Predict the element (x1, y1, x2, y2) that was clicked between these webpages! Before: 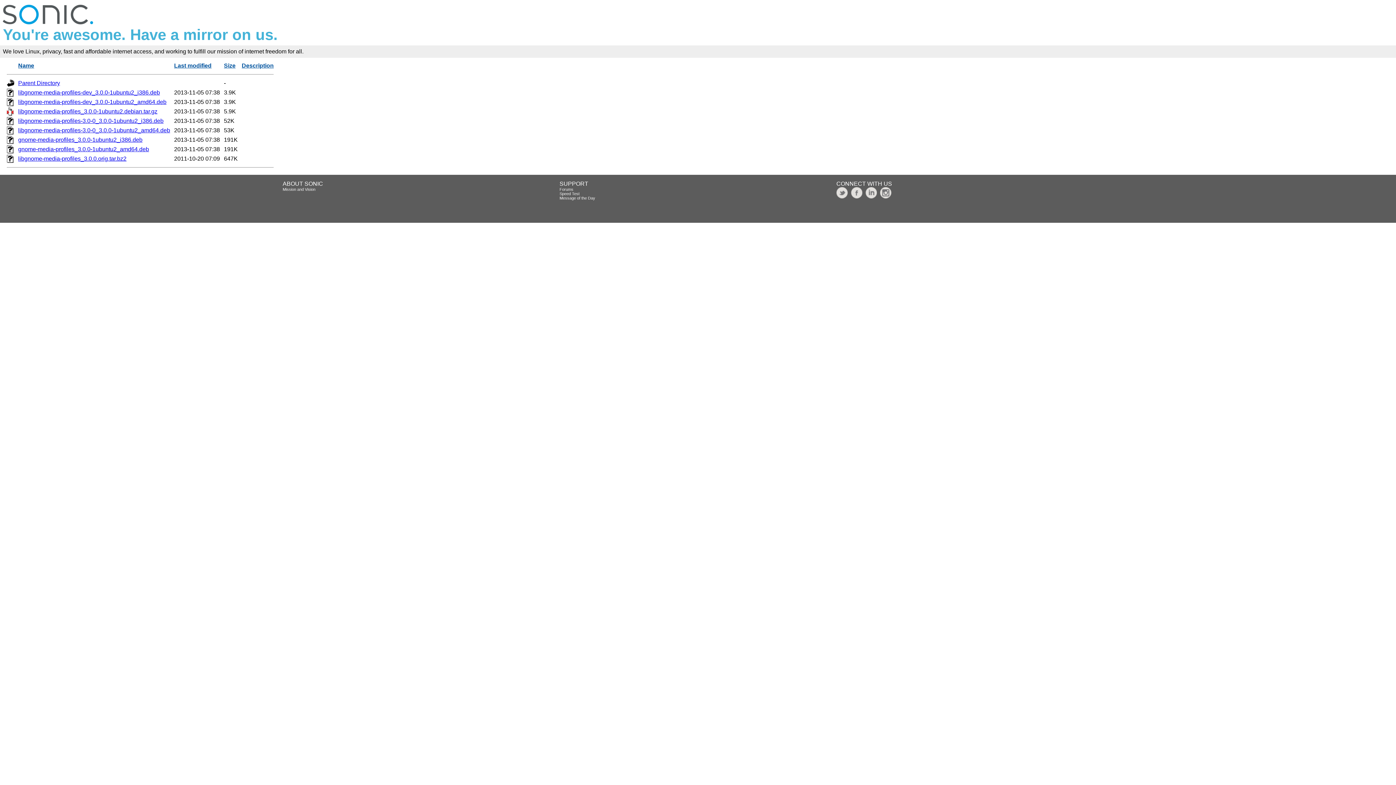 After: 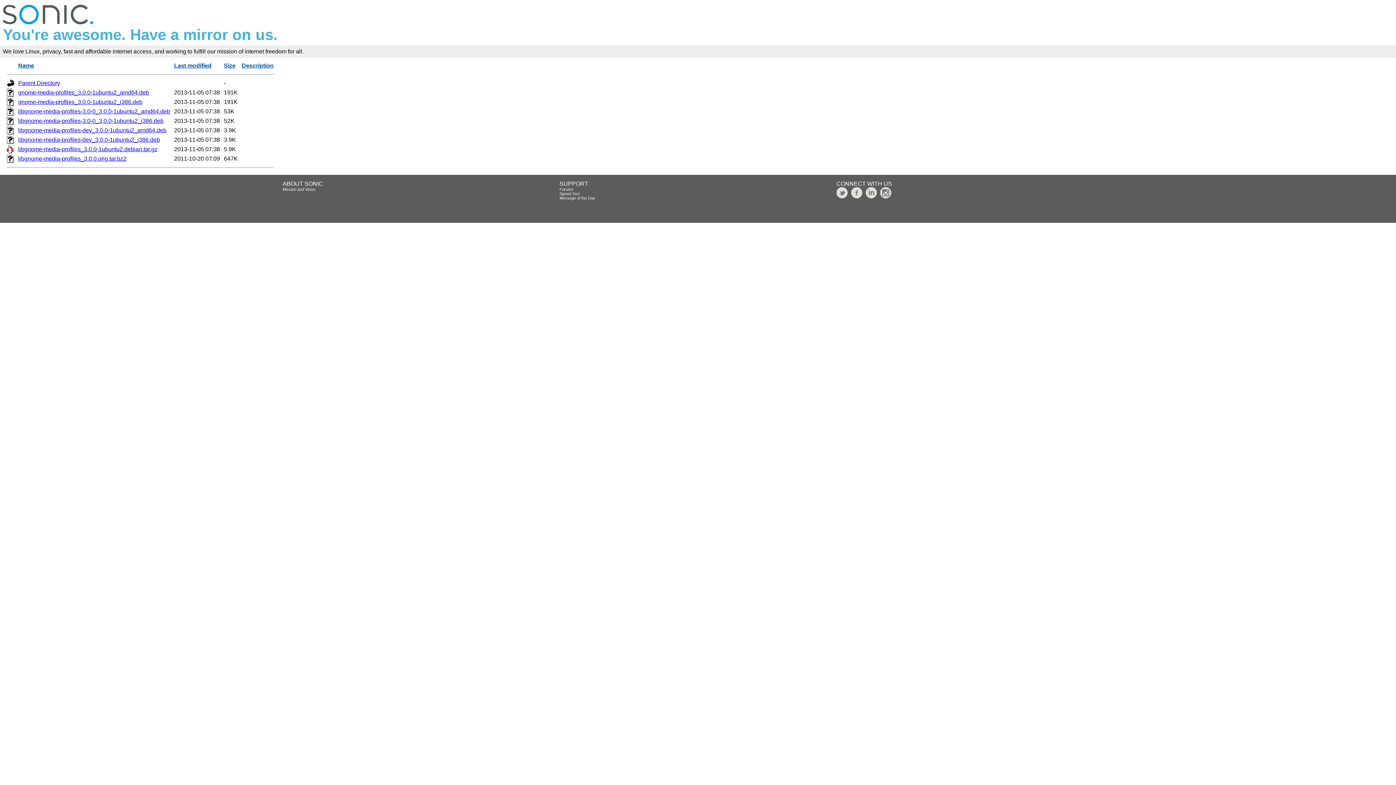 Action: bbox: (241, 62, 273, 68) label: Description